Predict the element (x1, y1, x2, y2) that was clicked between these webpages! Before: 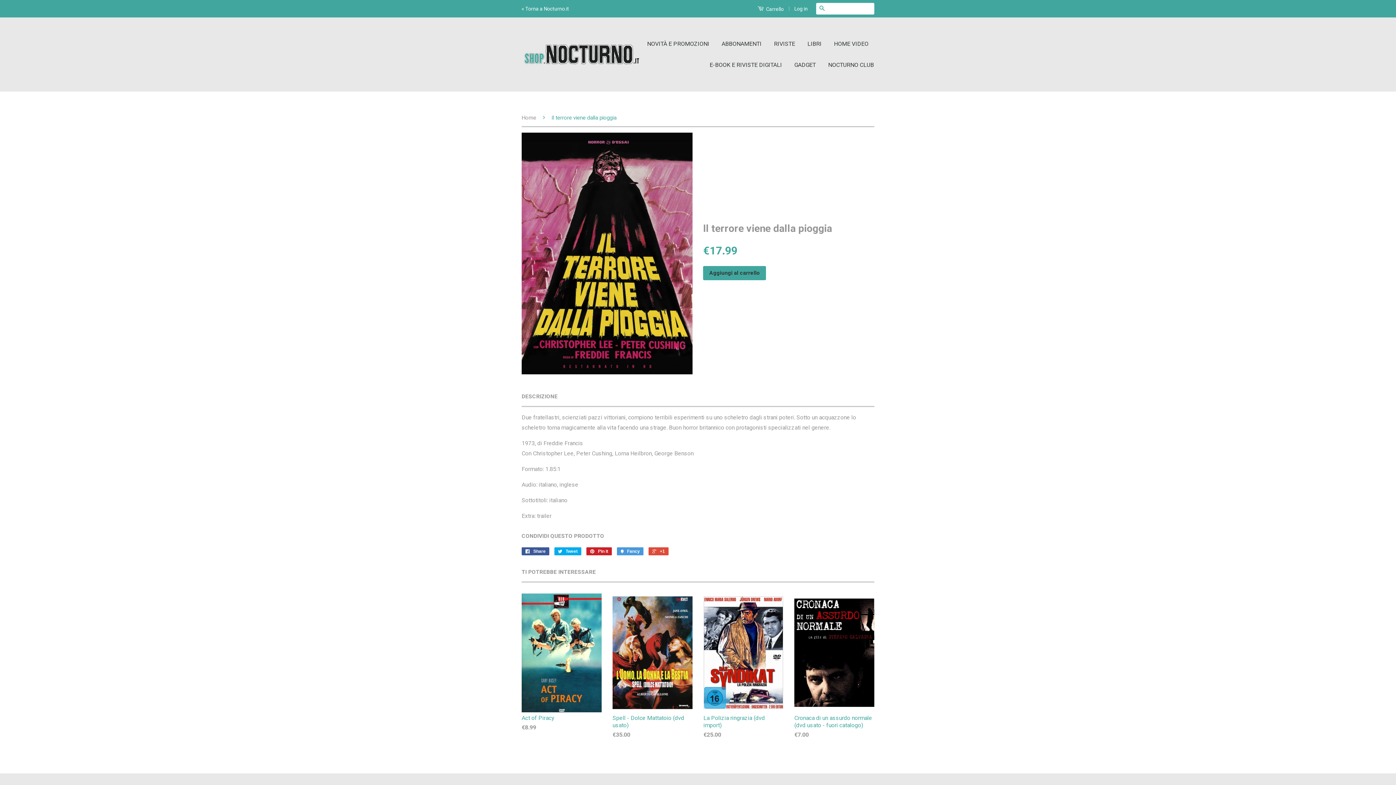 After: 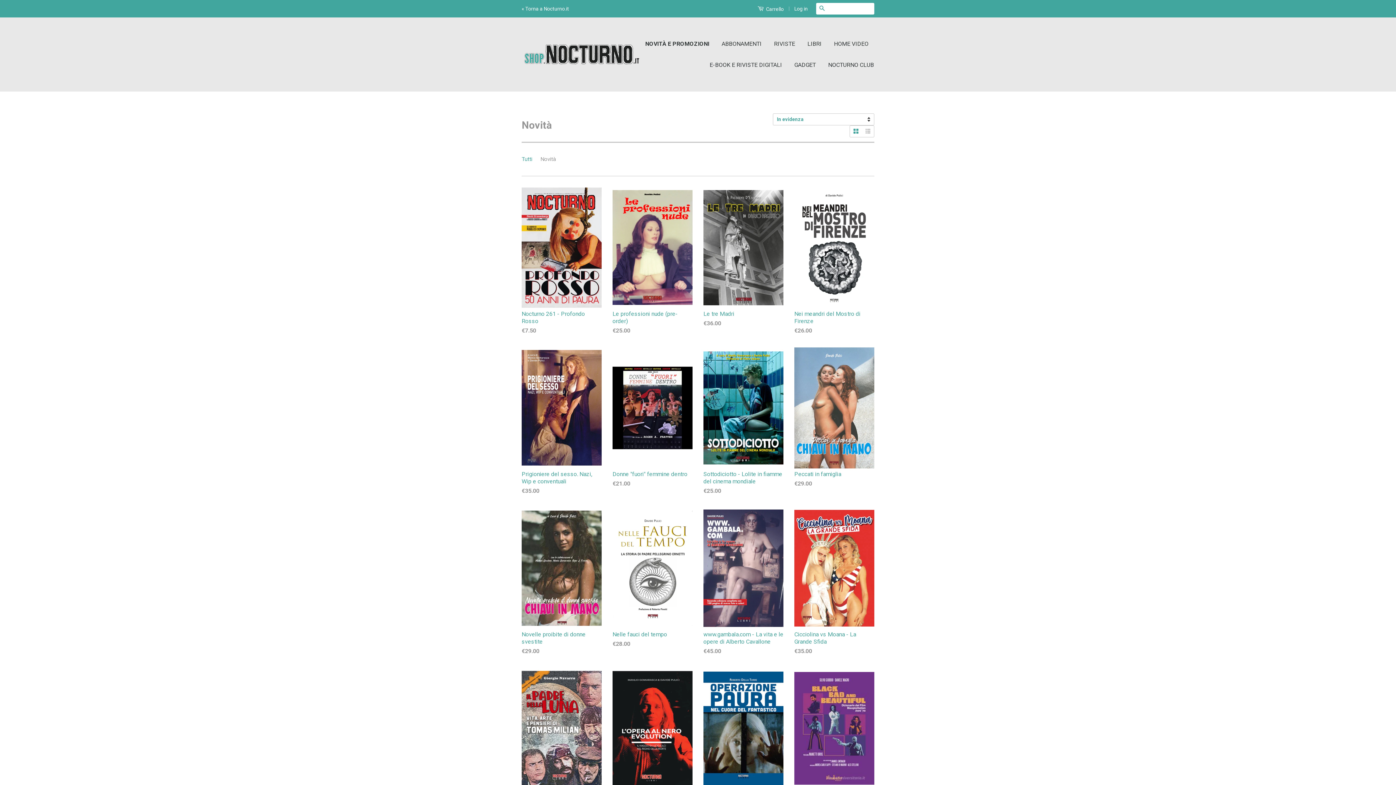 Action: bbox: (647, 33, 714, 54) label: NOVITÀ E PROMOZIONI